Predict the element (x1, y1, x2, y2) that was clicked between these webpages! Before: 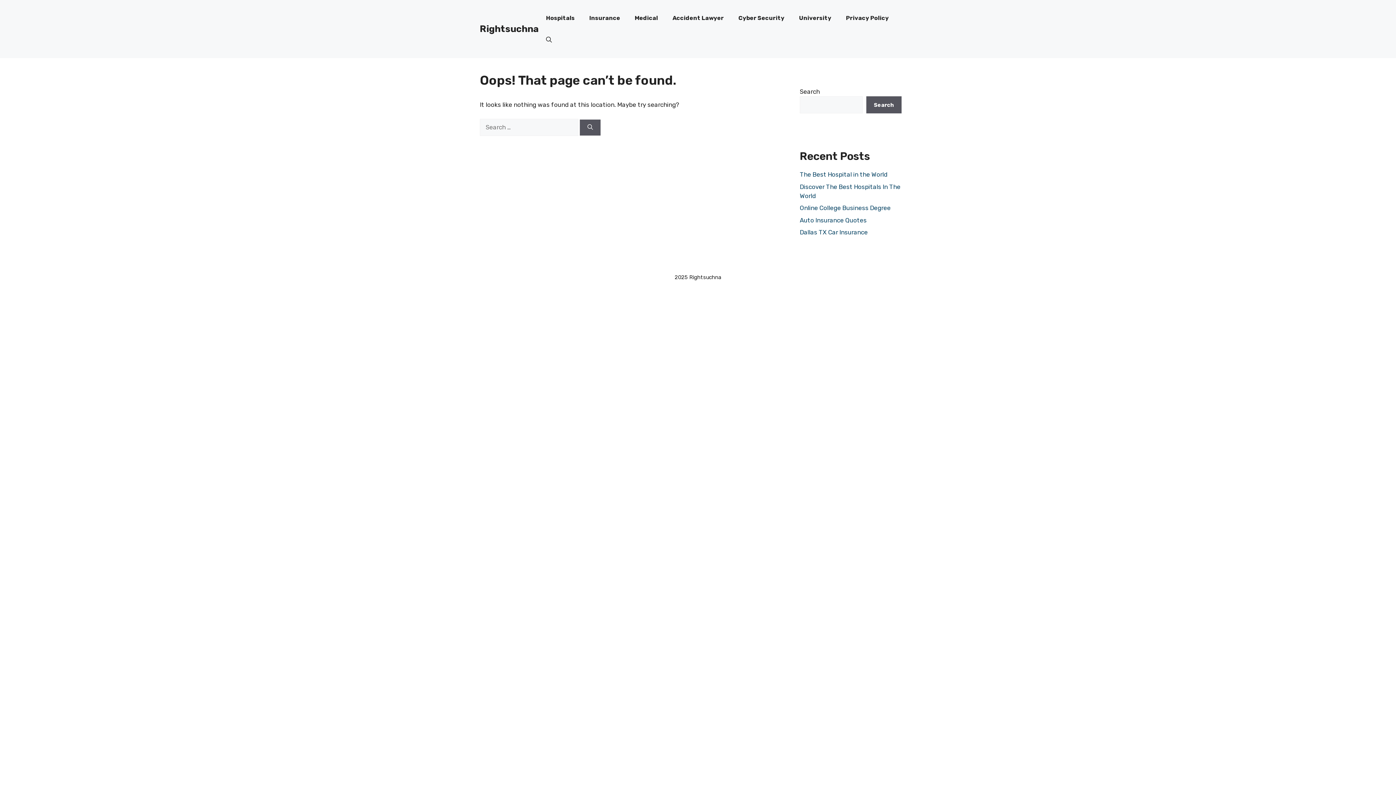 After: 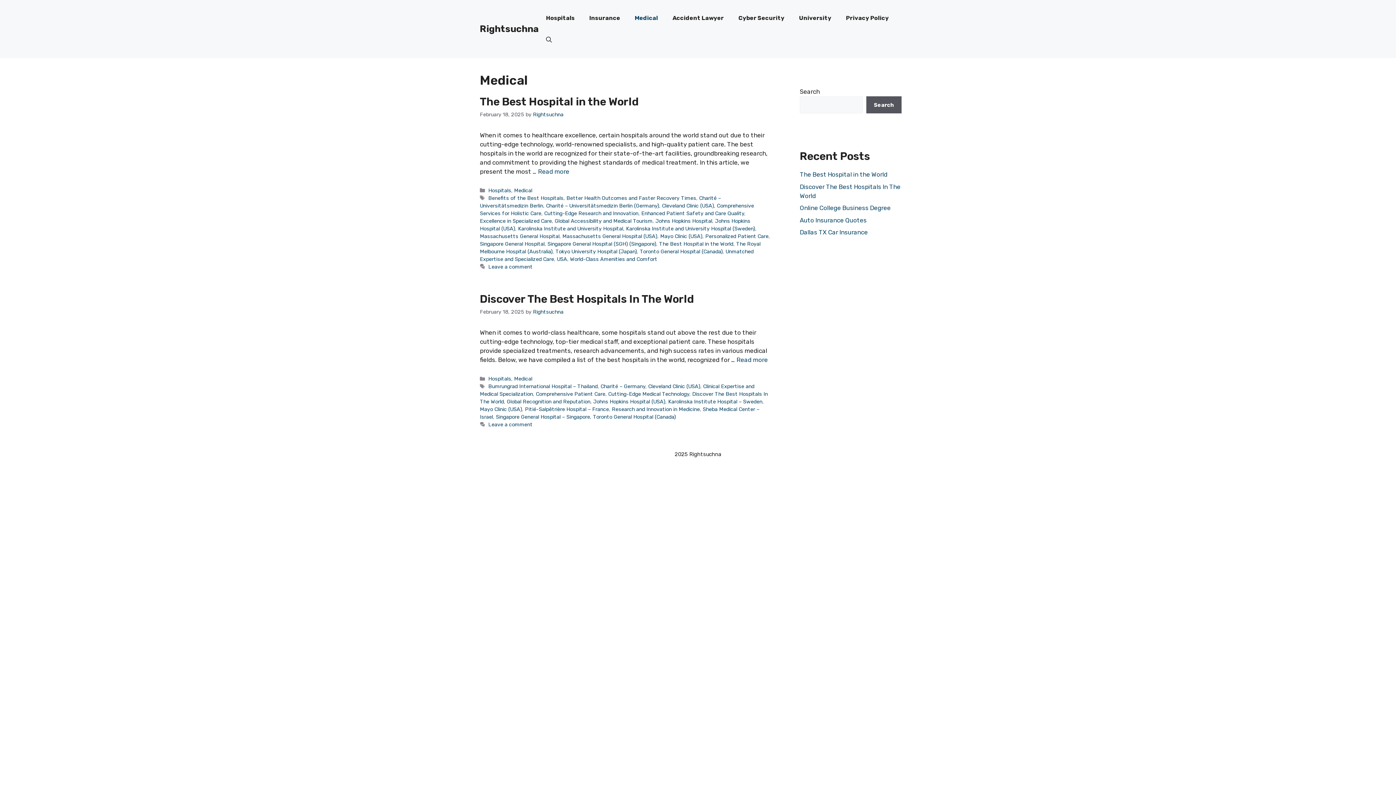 Action: label: Medical bbox: (627, 7, 665, 29)